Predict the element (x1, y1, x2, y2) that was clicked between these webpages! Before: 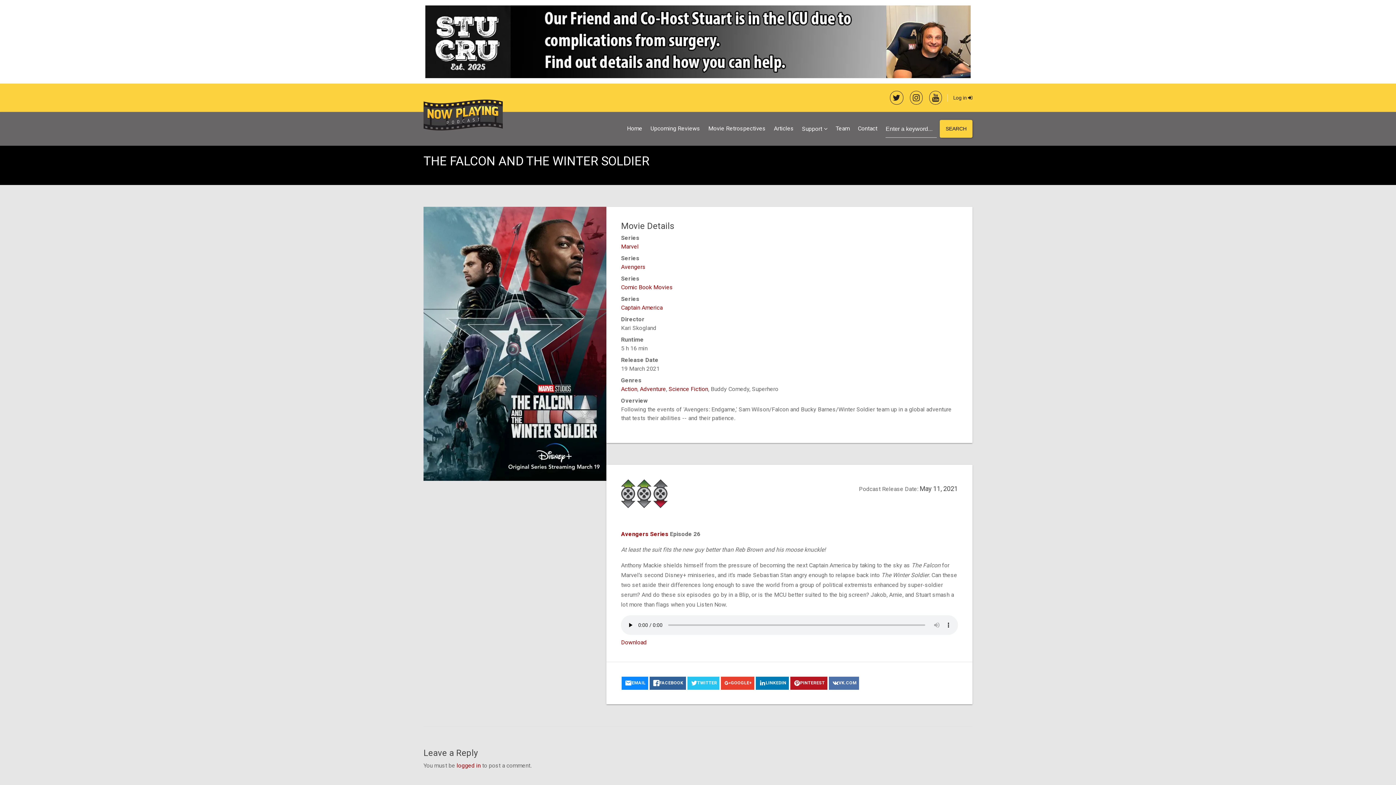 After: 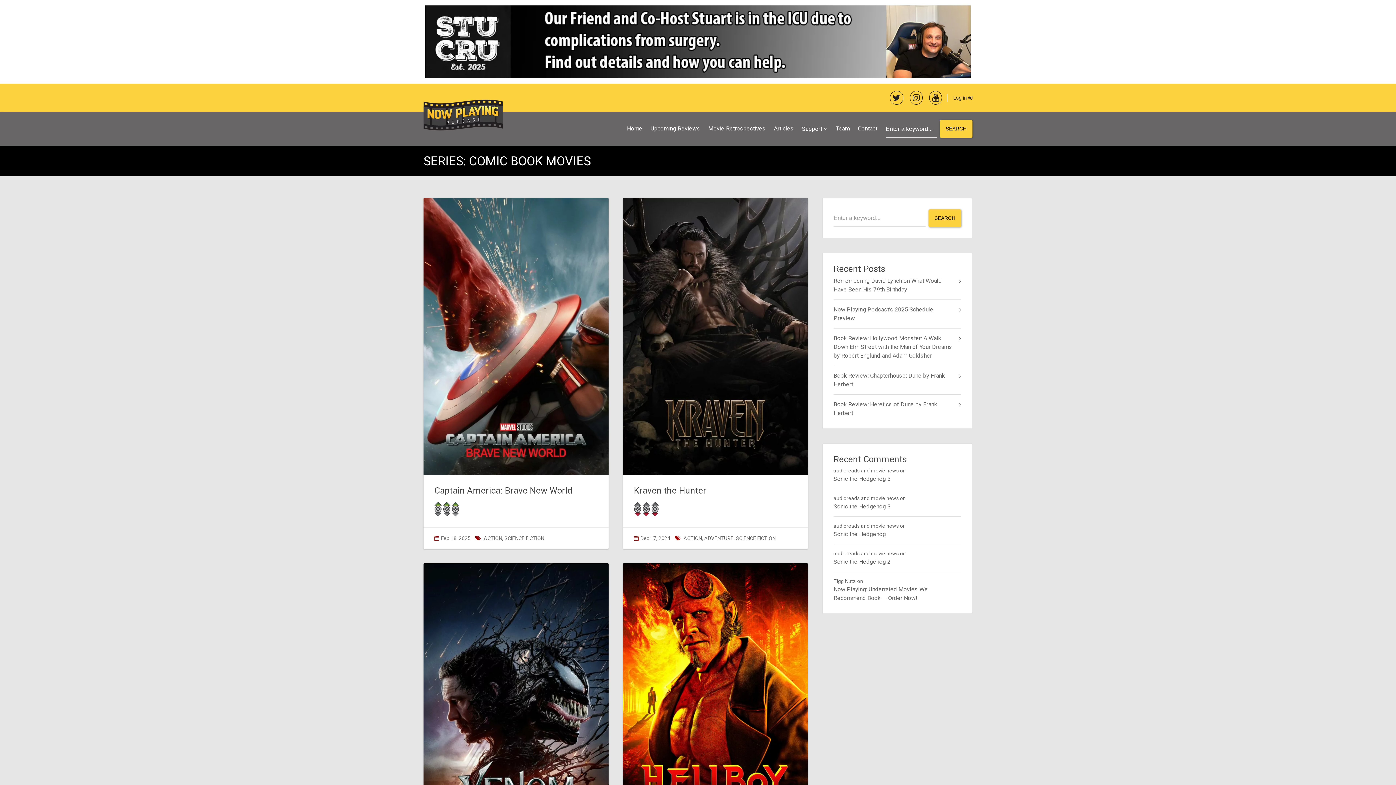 Action: label: Comic Book Movies bbox: (621, 283, 673, 290)